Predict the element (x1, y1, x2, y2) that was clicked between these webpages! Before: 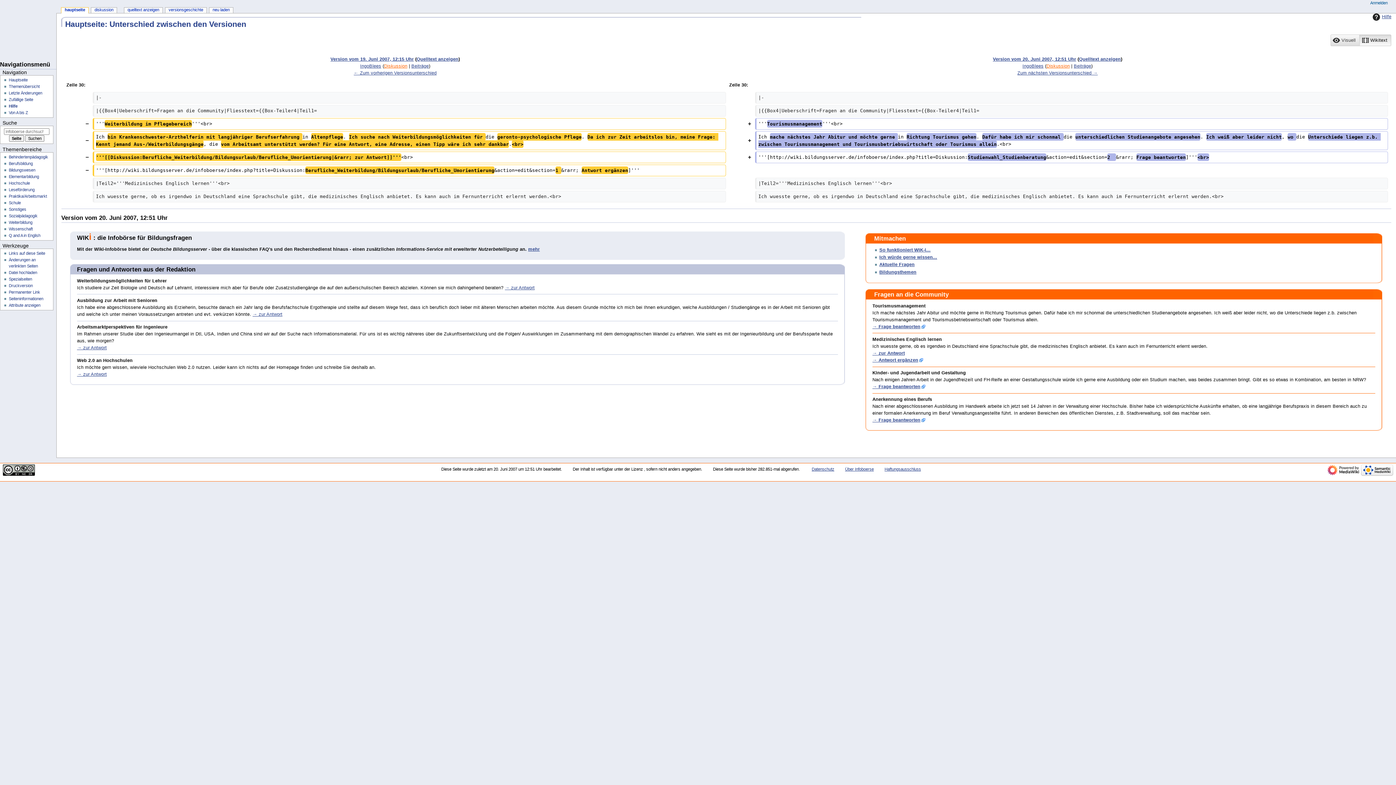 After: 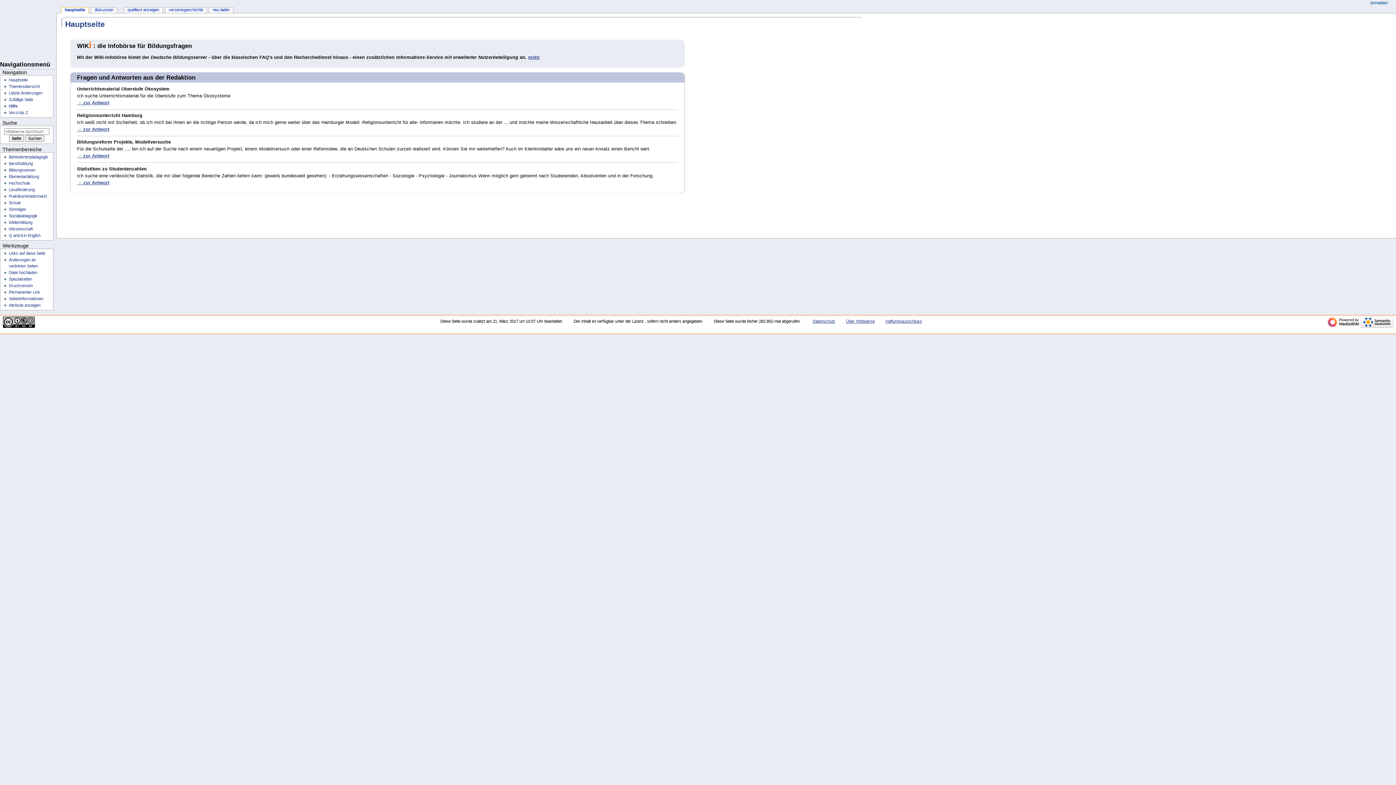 Action: bbox: (61, 7, 88, 13) label: hauptseite